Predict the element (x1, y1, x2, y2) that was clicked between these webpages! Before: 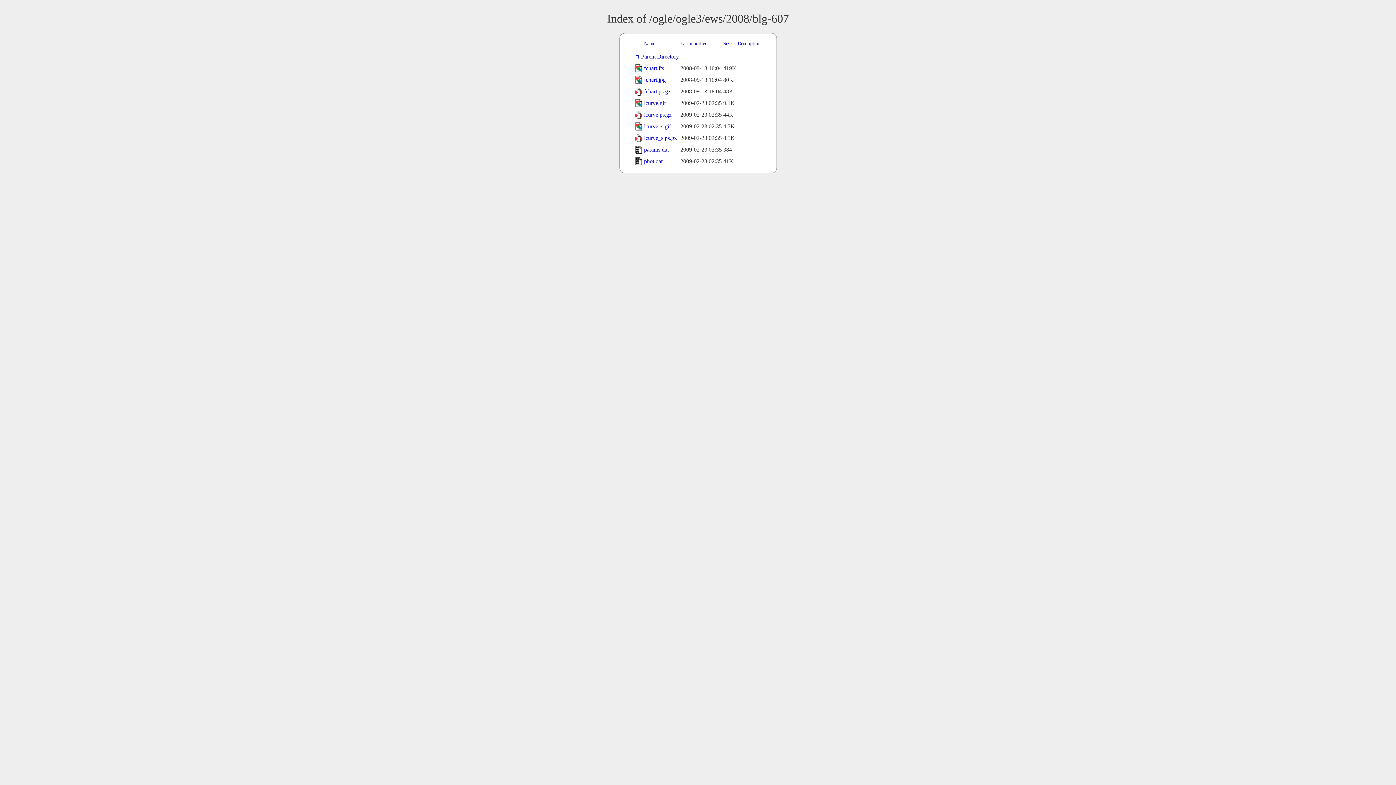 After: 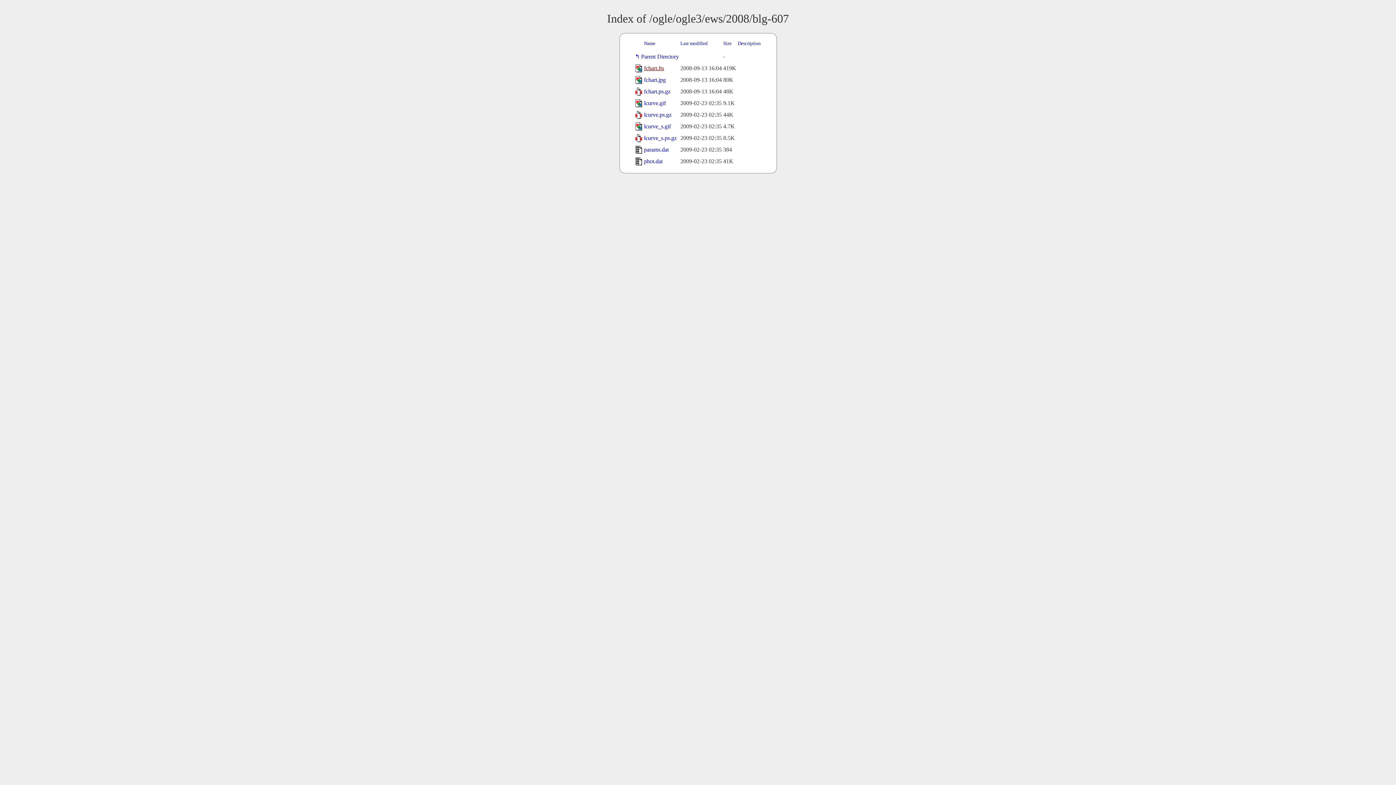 Action: bbox: (644, 65, 664, 71) label: fchart.fts